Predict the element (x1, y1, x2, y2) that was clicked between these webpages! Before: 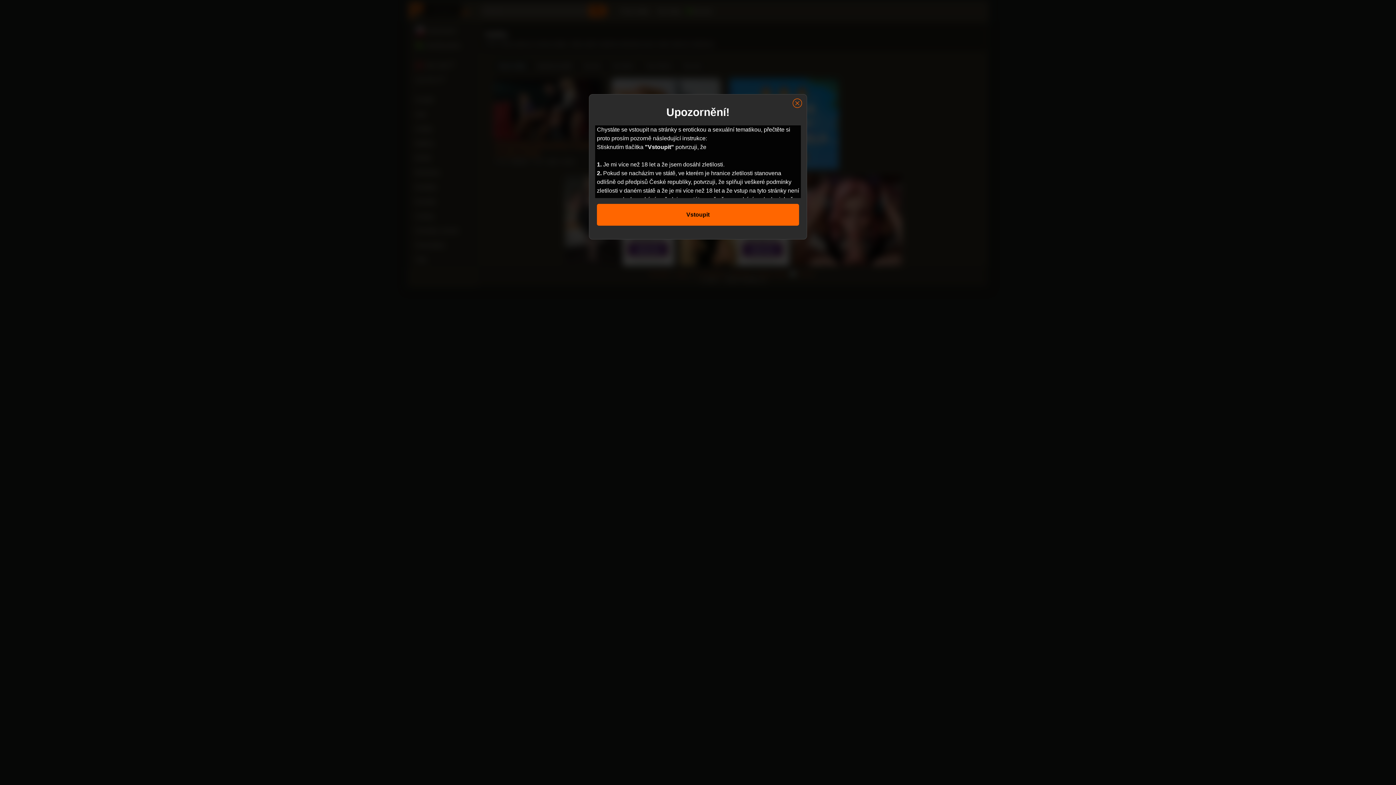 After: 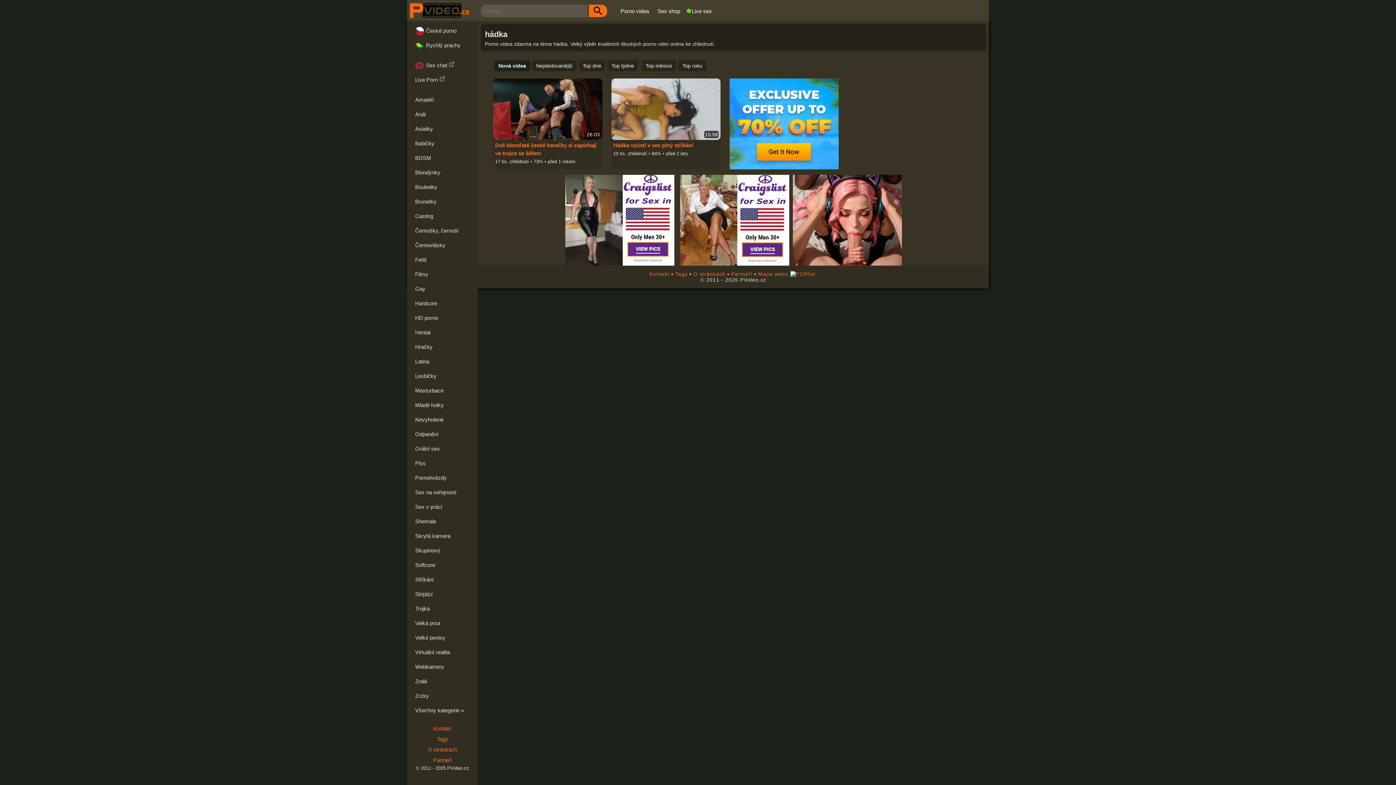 Action: bbox: (597, 204, 799, 225) label: Vstoupit